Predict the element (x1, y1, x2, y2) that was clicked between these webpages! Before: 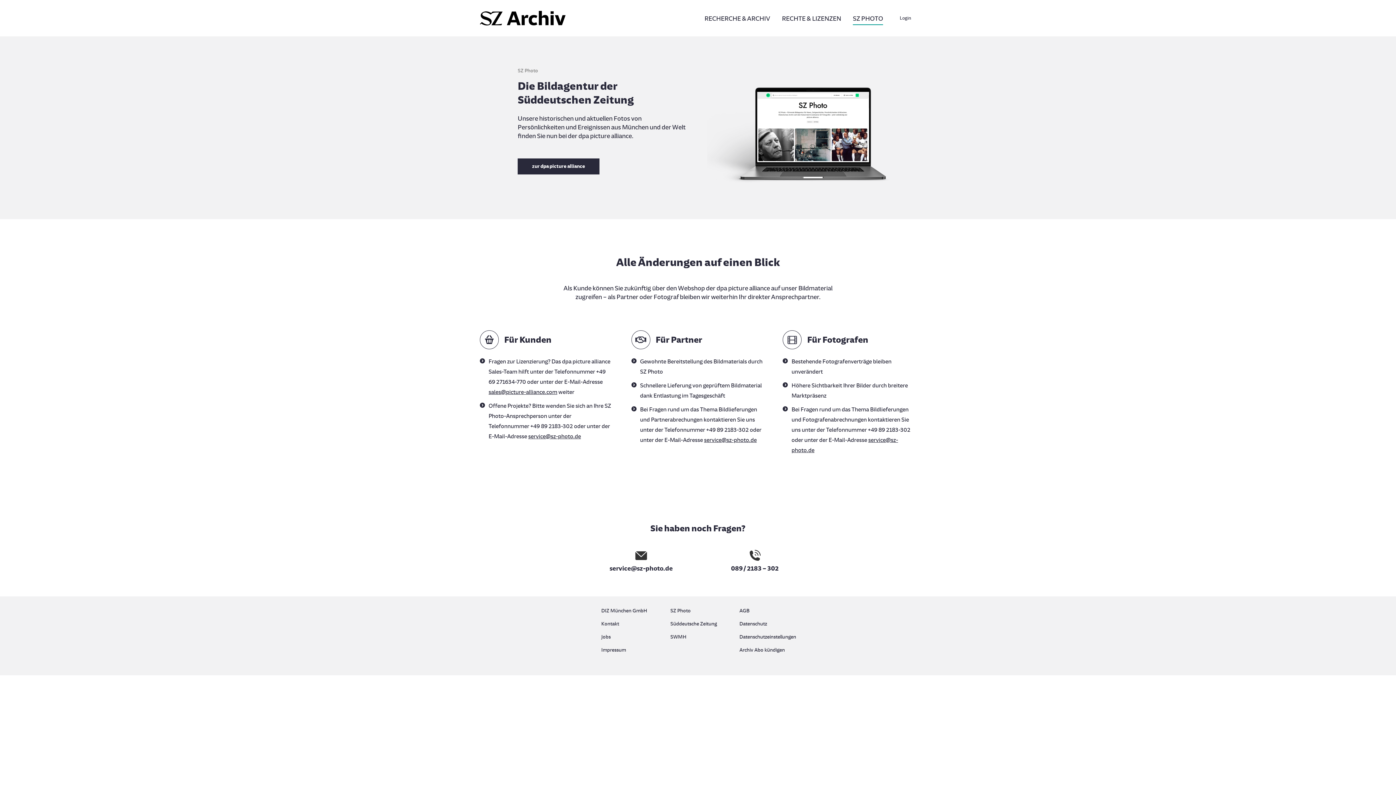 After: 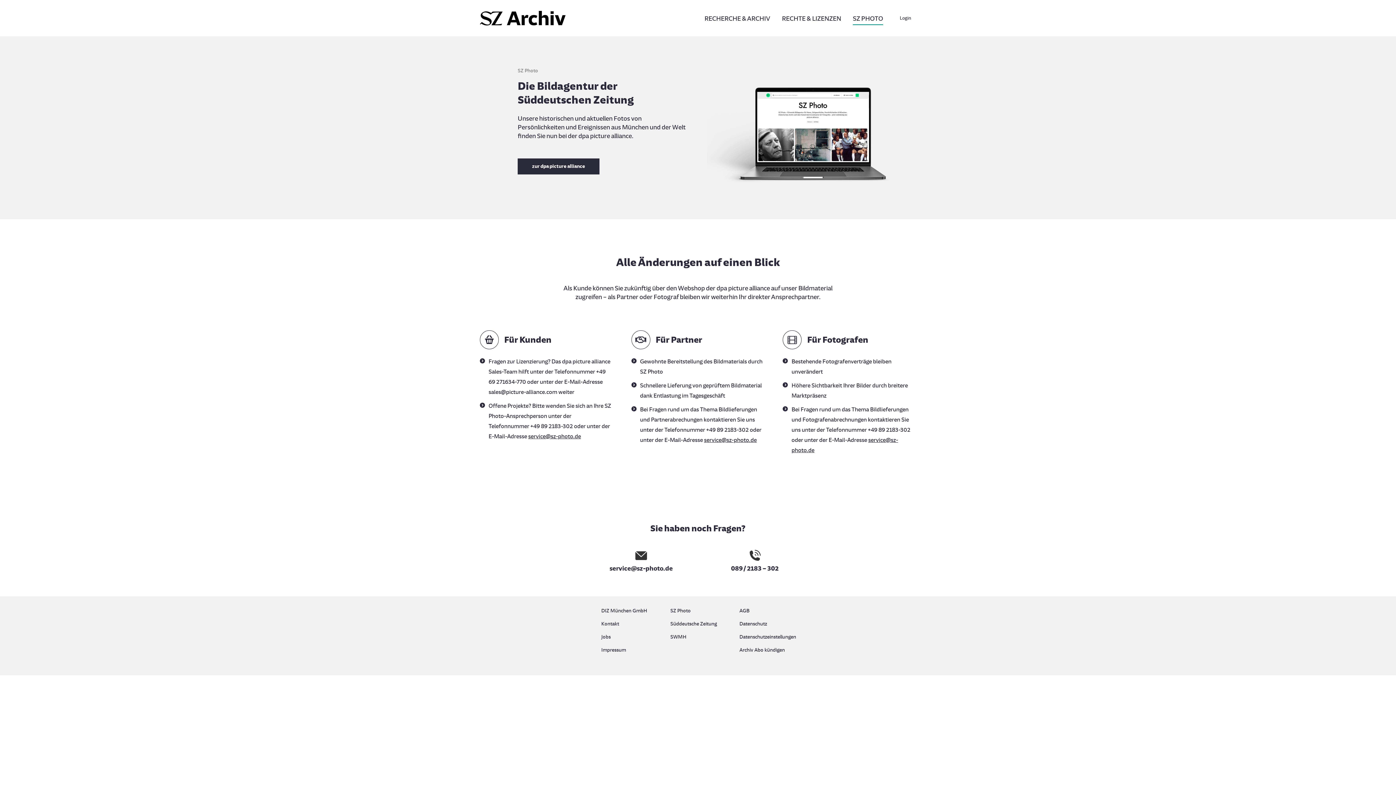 Action: label: sales@picture-alliance.com bbox: (488, 388, 557, 395)